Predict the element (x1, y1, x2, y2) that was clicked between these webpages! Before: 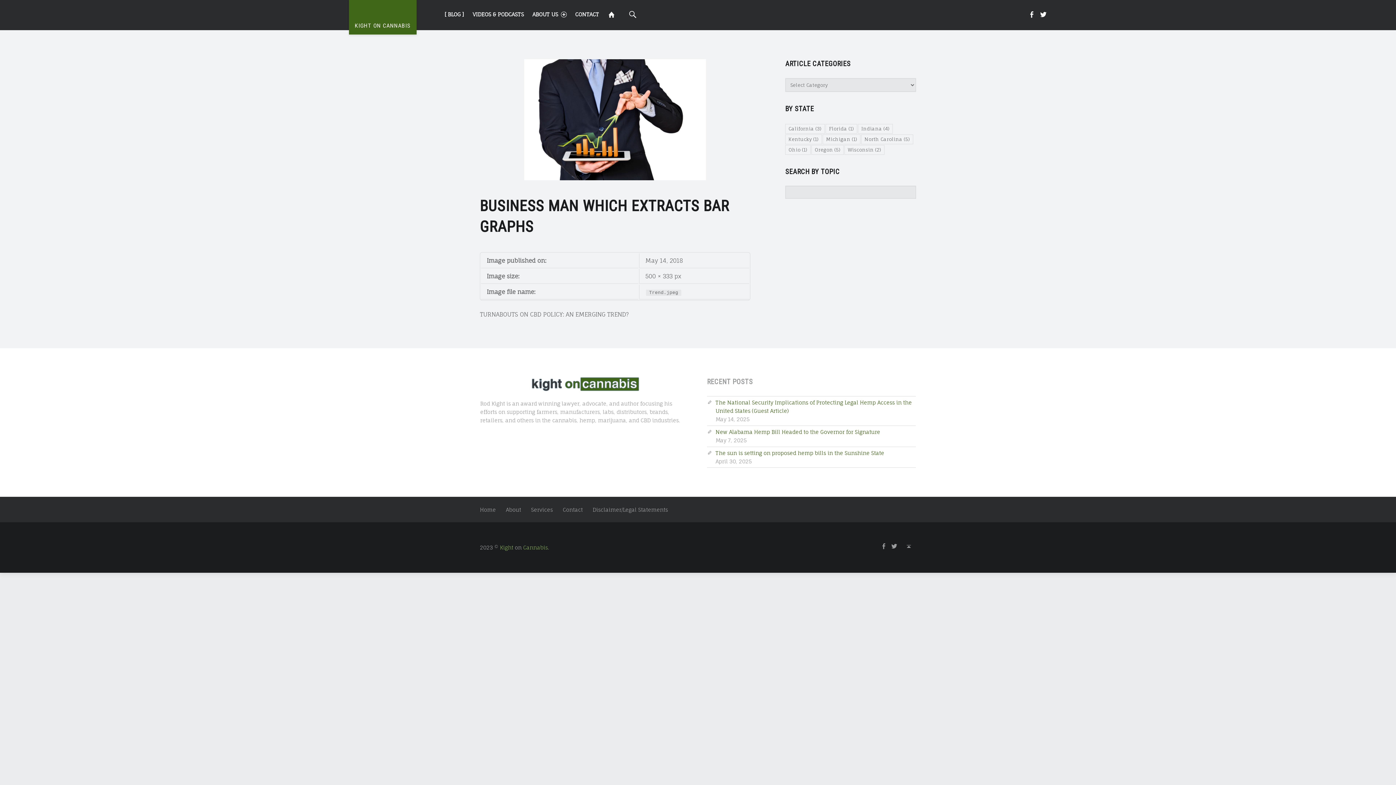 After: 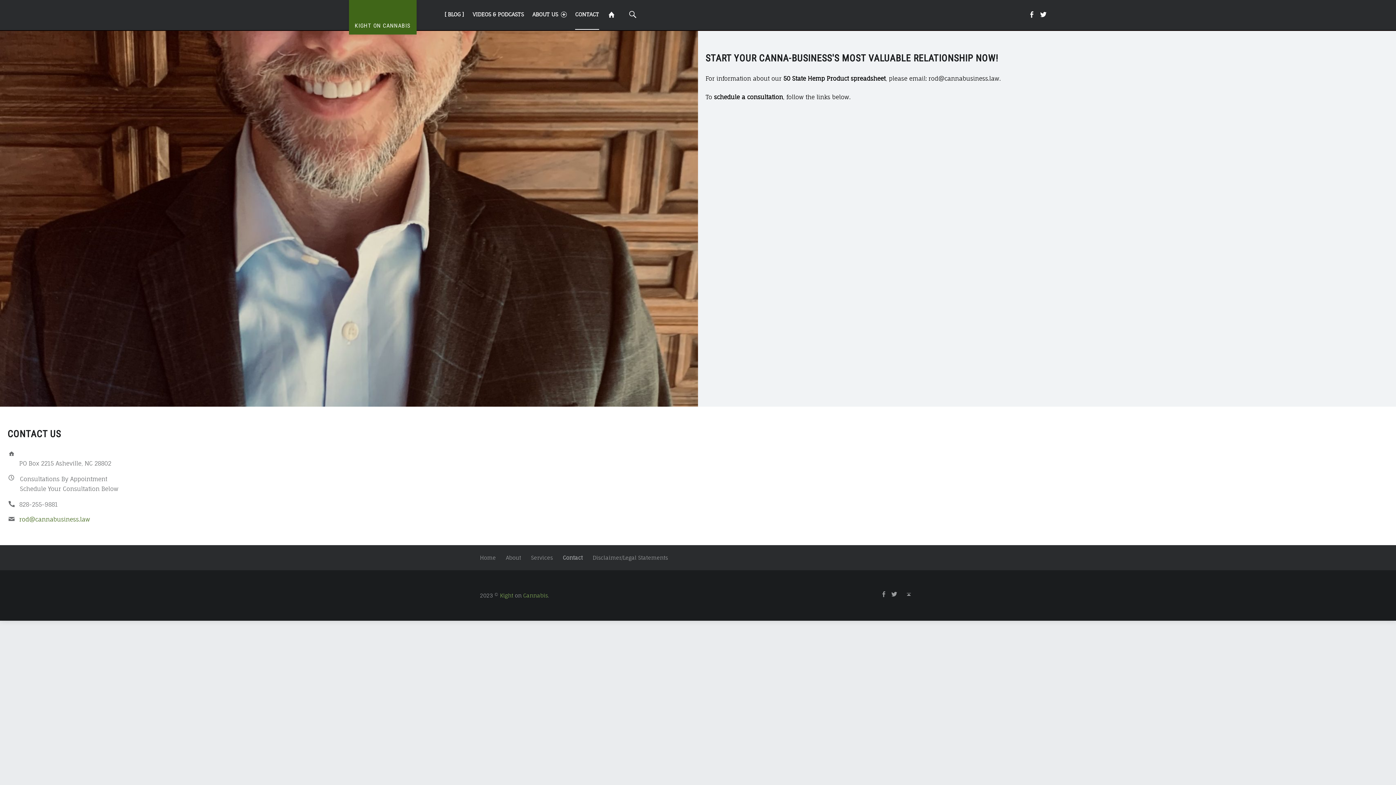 Action: label: Contact bbox: (562, 506, 582, 513)